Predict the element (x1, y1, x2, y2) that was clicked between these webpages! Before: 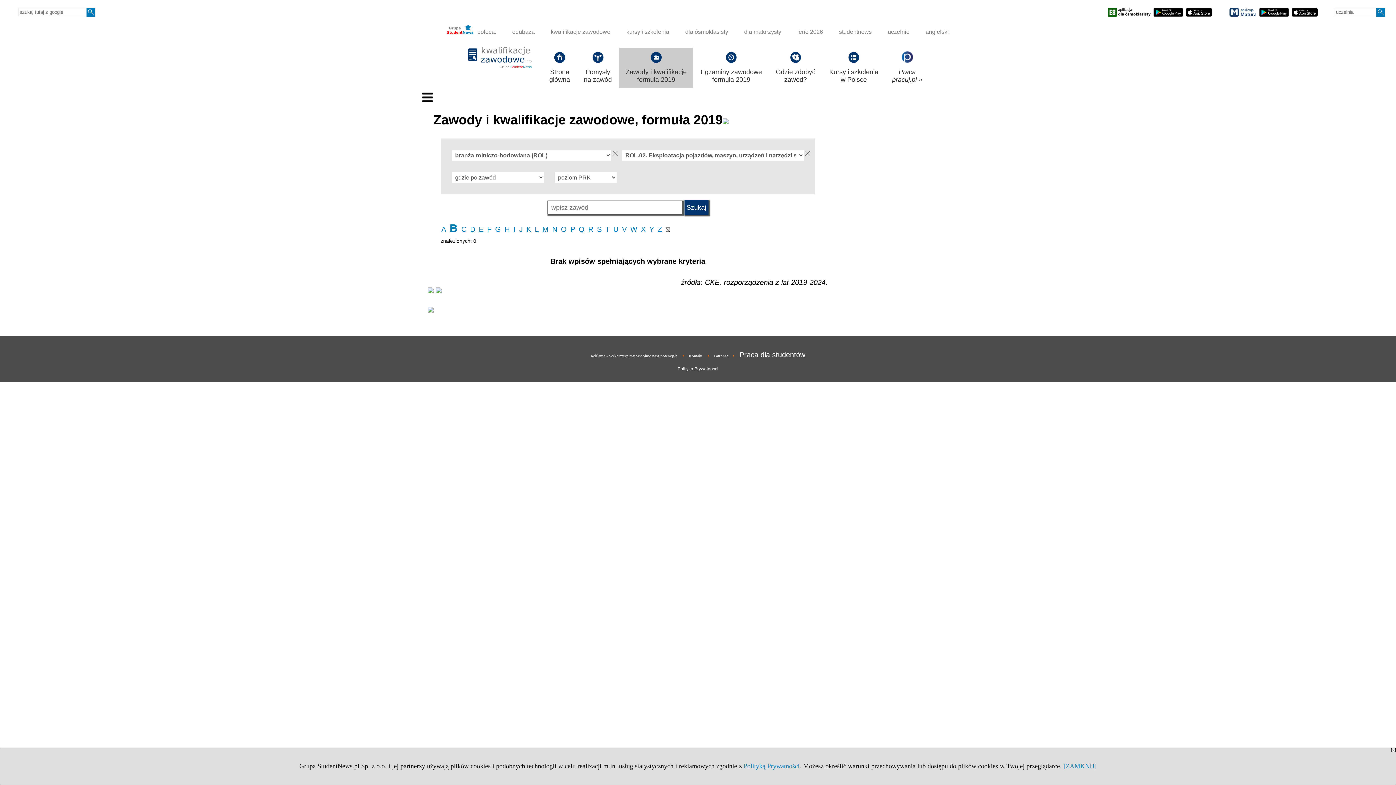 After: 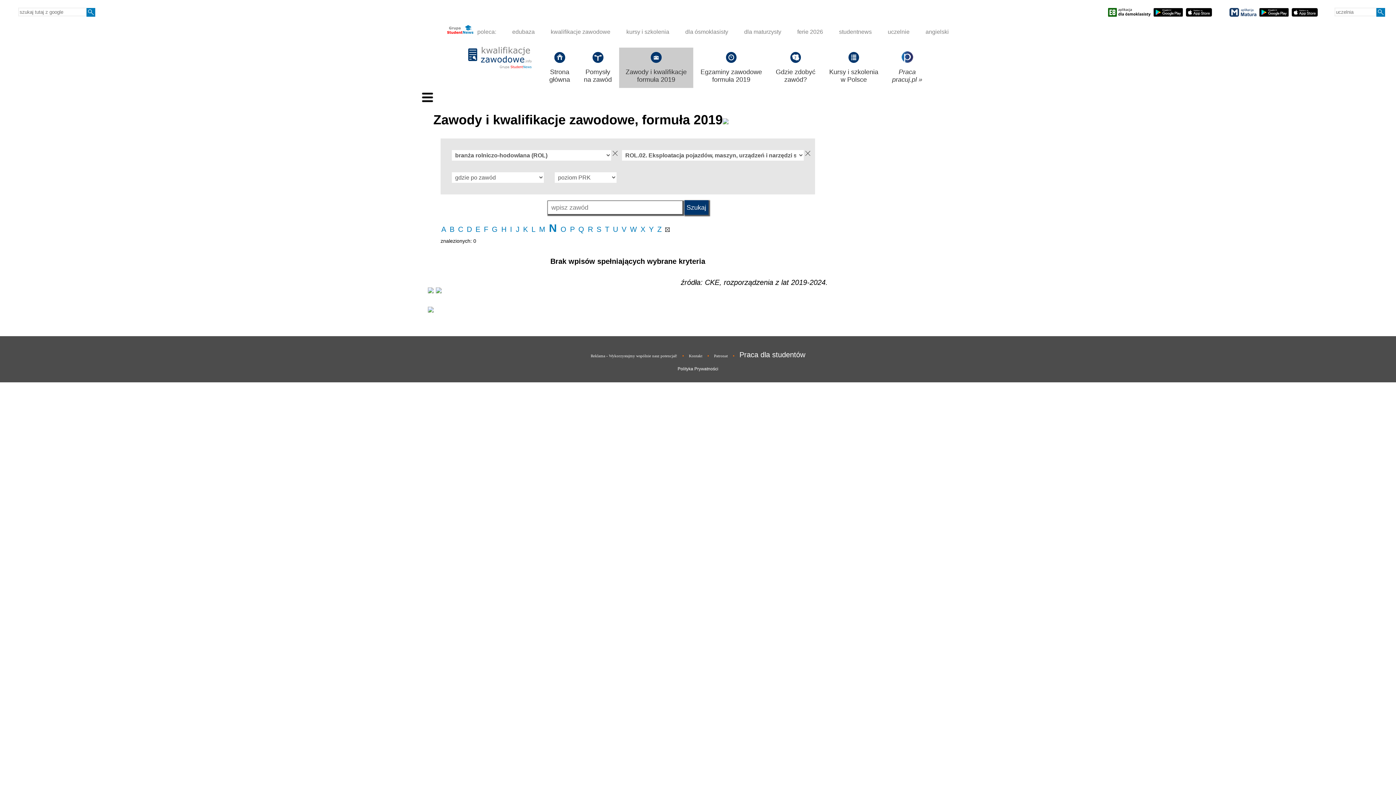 Action: label: N bbox: (551, 225, 558, 233)